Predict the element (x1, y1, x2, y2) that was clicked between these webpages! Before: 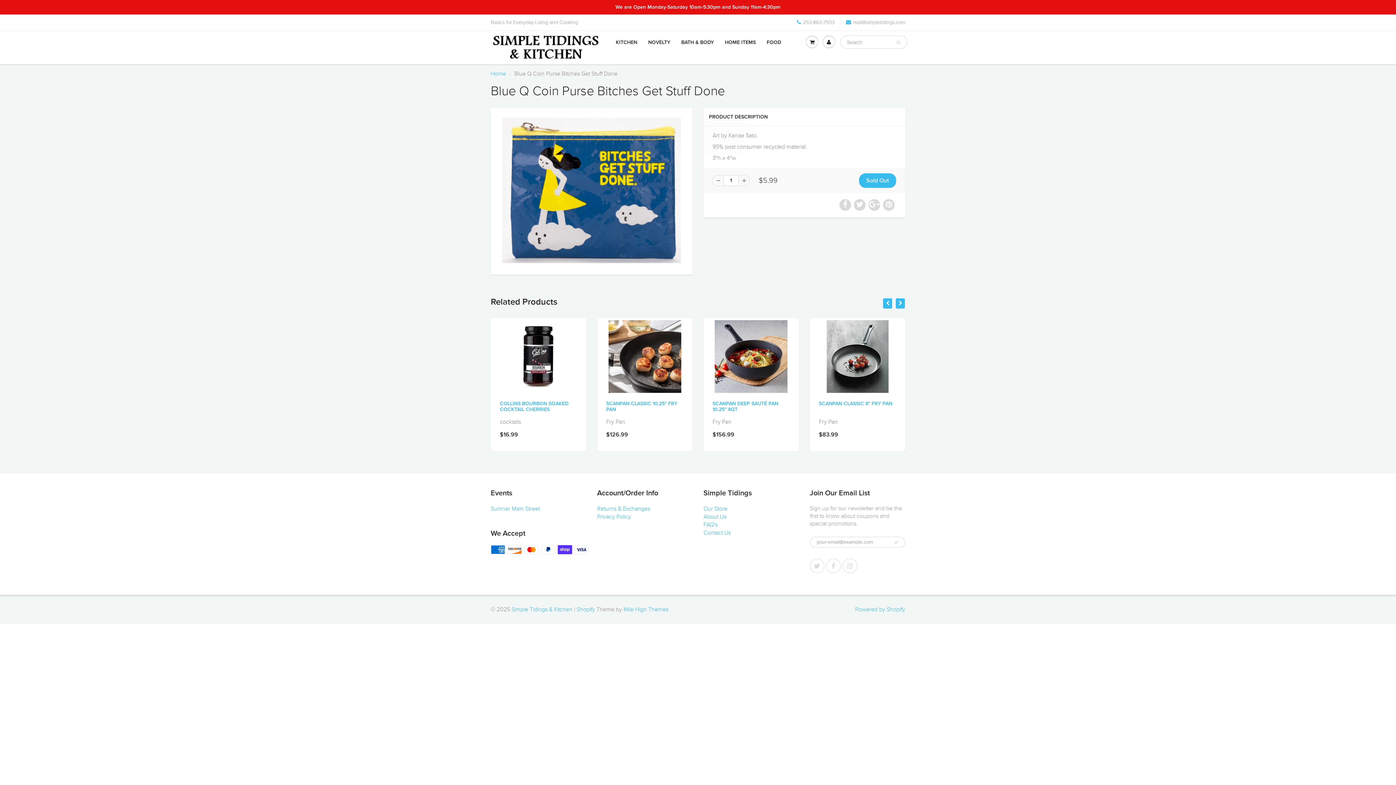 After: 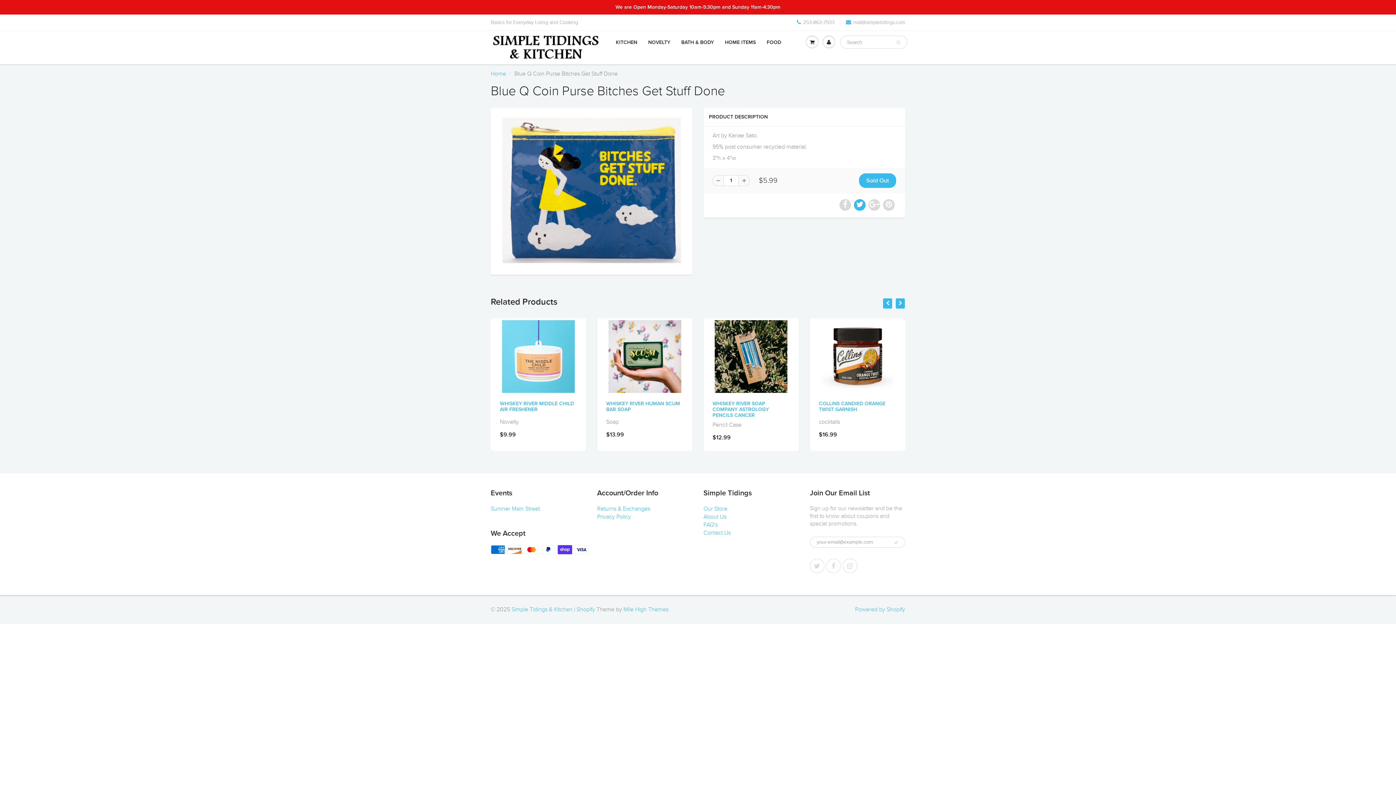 Action: bbox: (854, 199, 865, 210)